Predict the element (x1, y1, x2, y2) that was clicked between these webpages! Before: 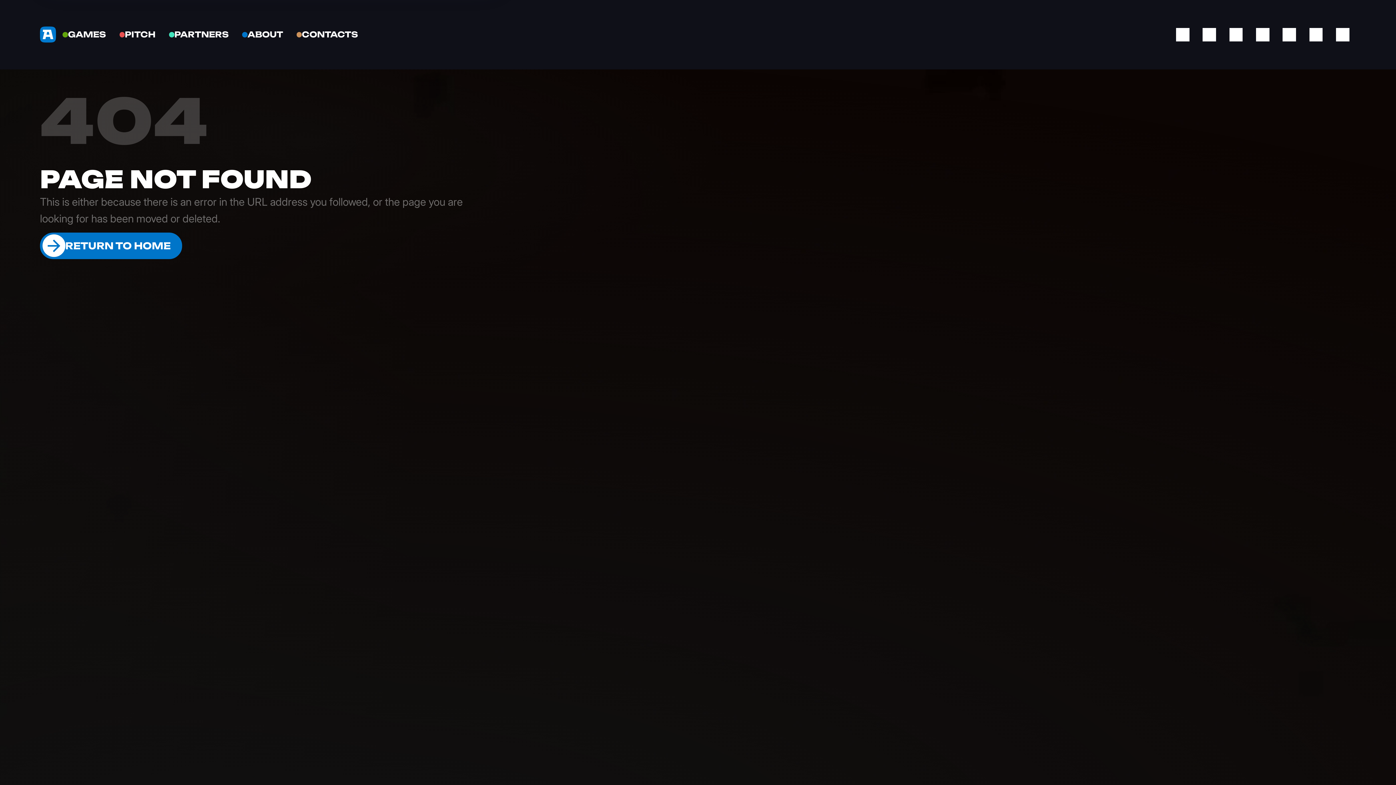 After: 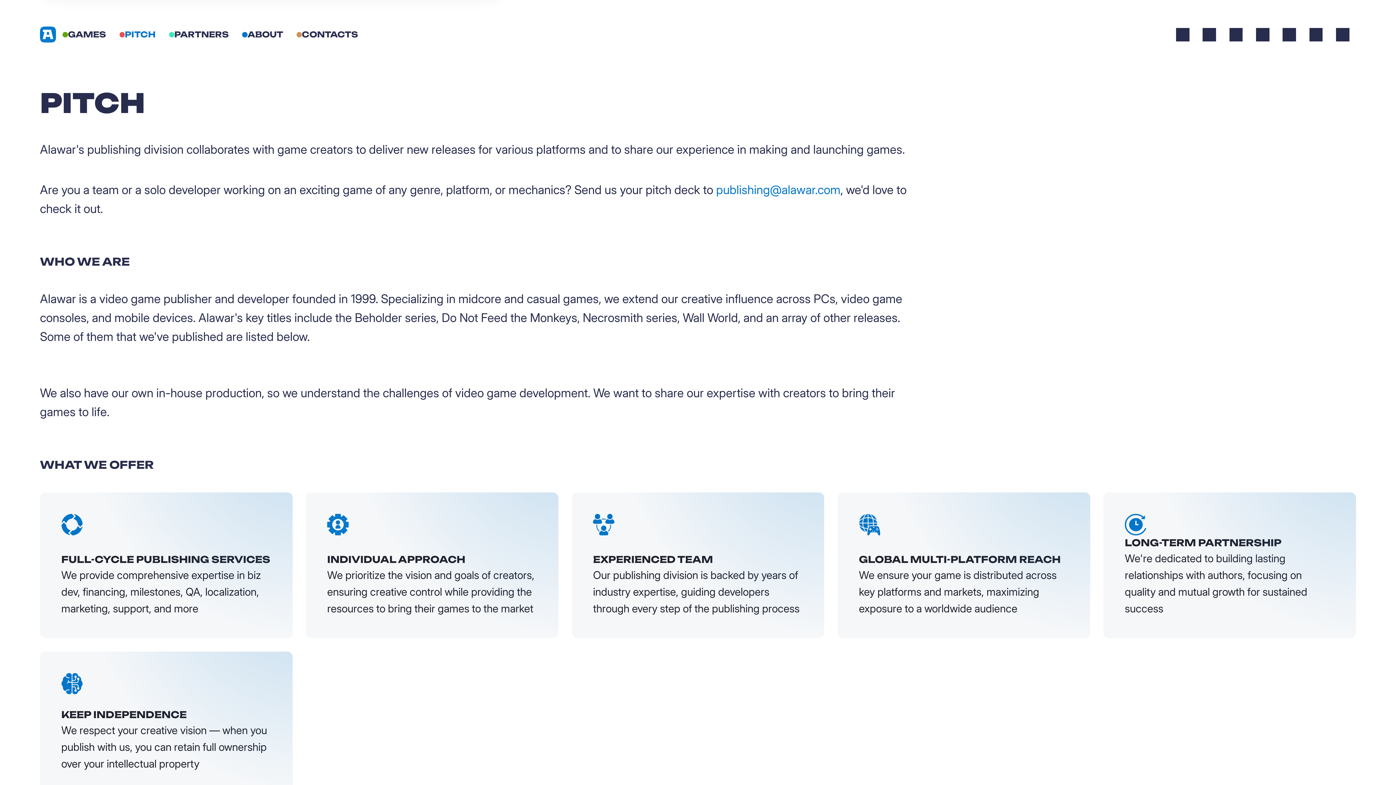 Action: bbox: (108, 21, 166, 47) label: PITCH